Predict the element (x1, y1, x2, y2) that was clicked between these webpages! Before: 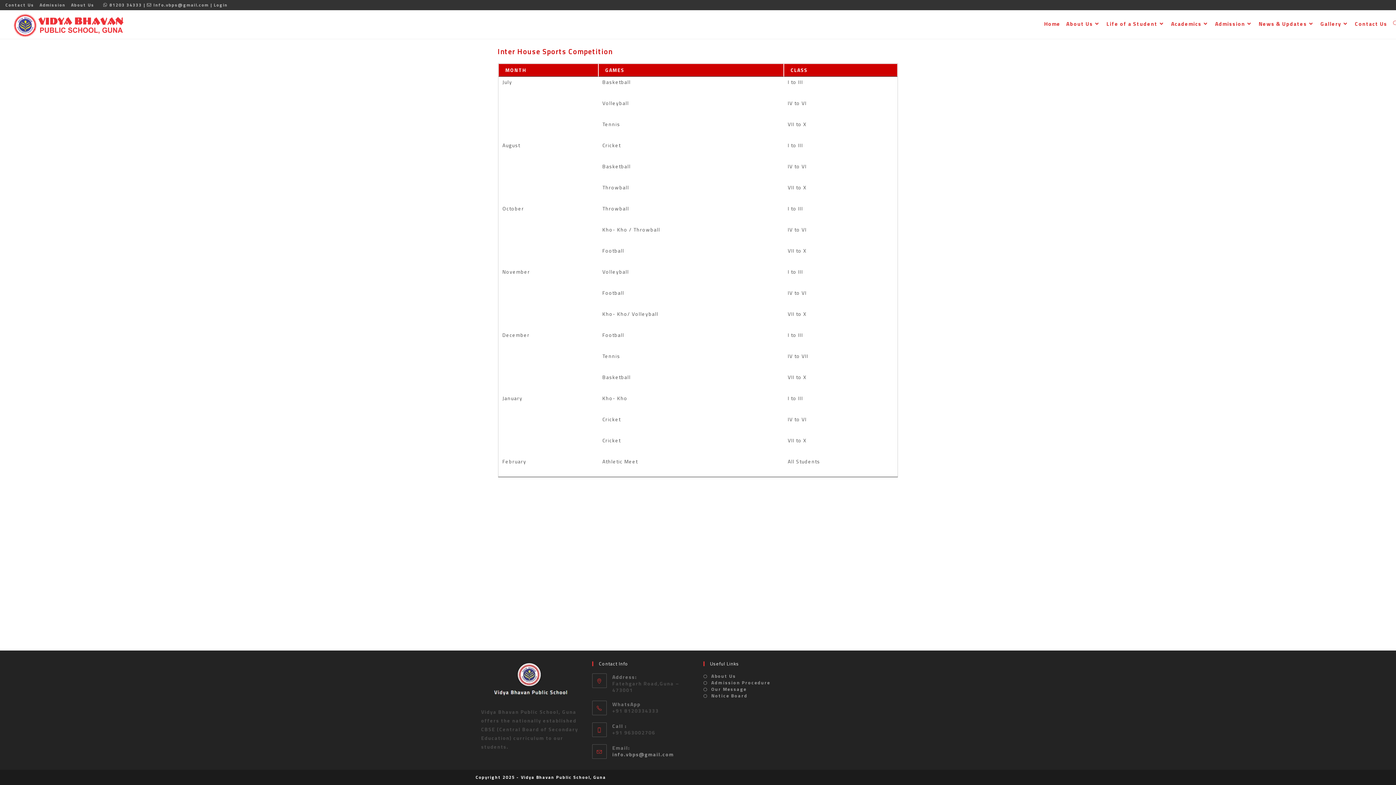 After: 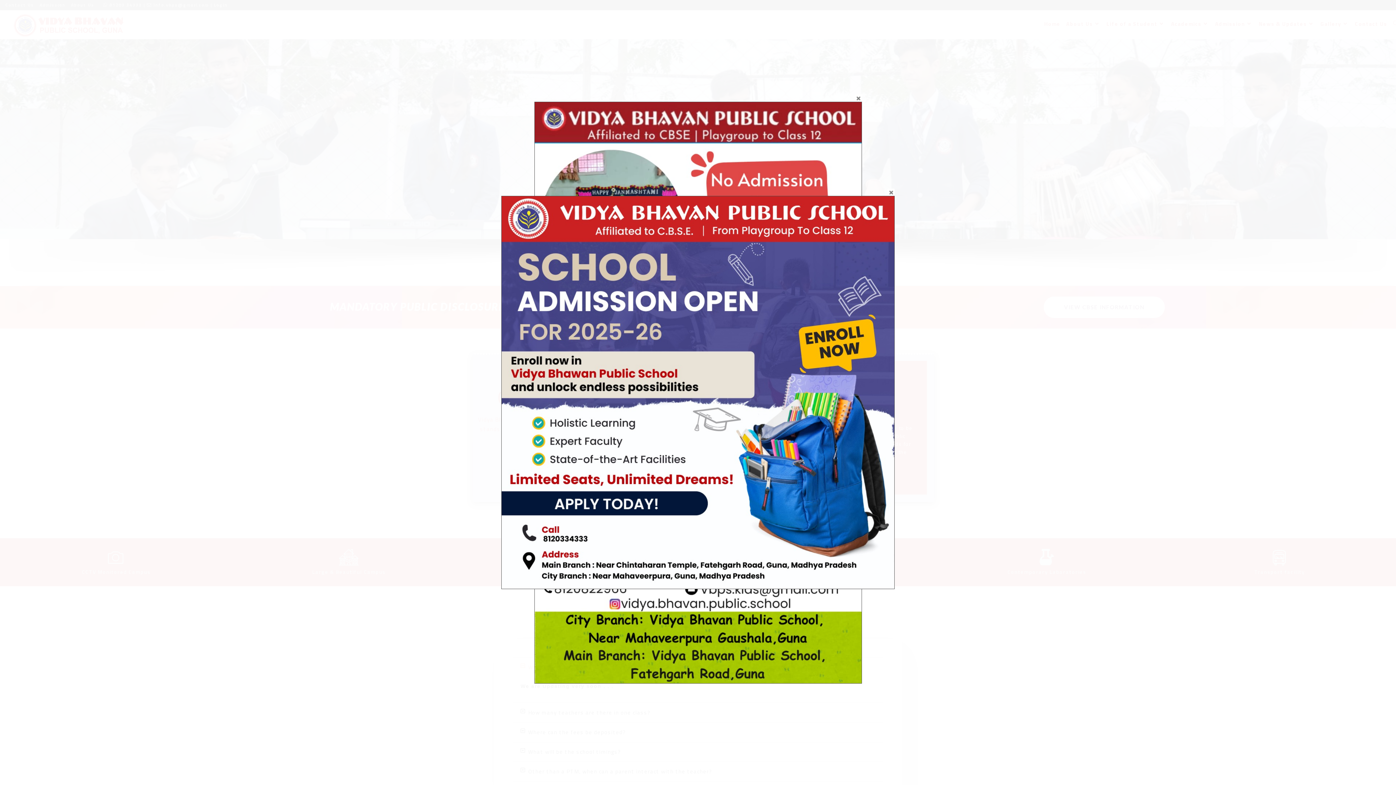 Action: bbox: (12, 20, 124, 27)